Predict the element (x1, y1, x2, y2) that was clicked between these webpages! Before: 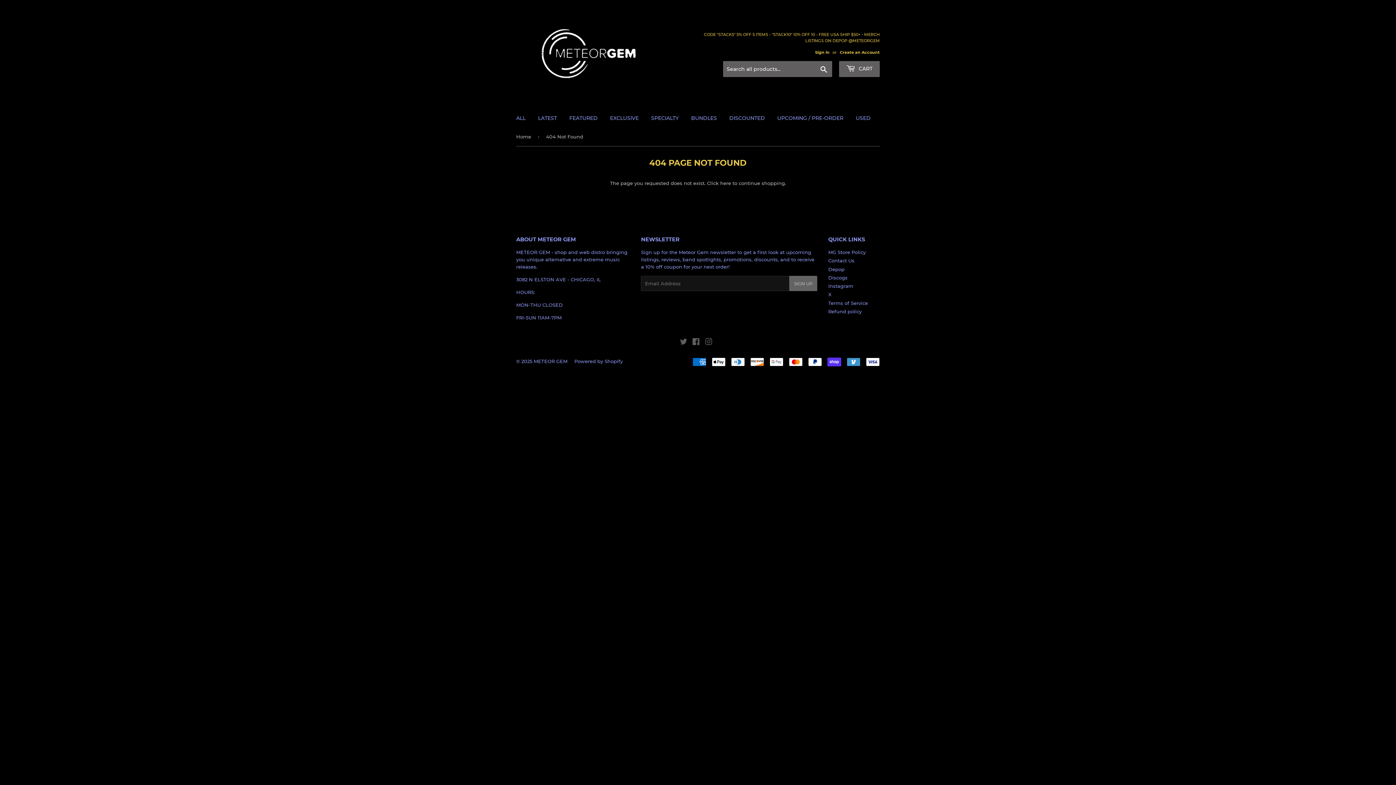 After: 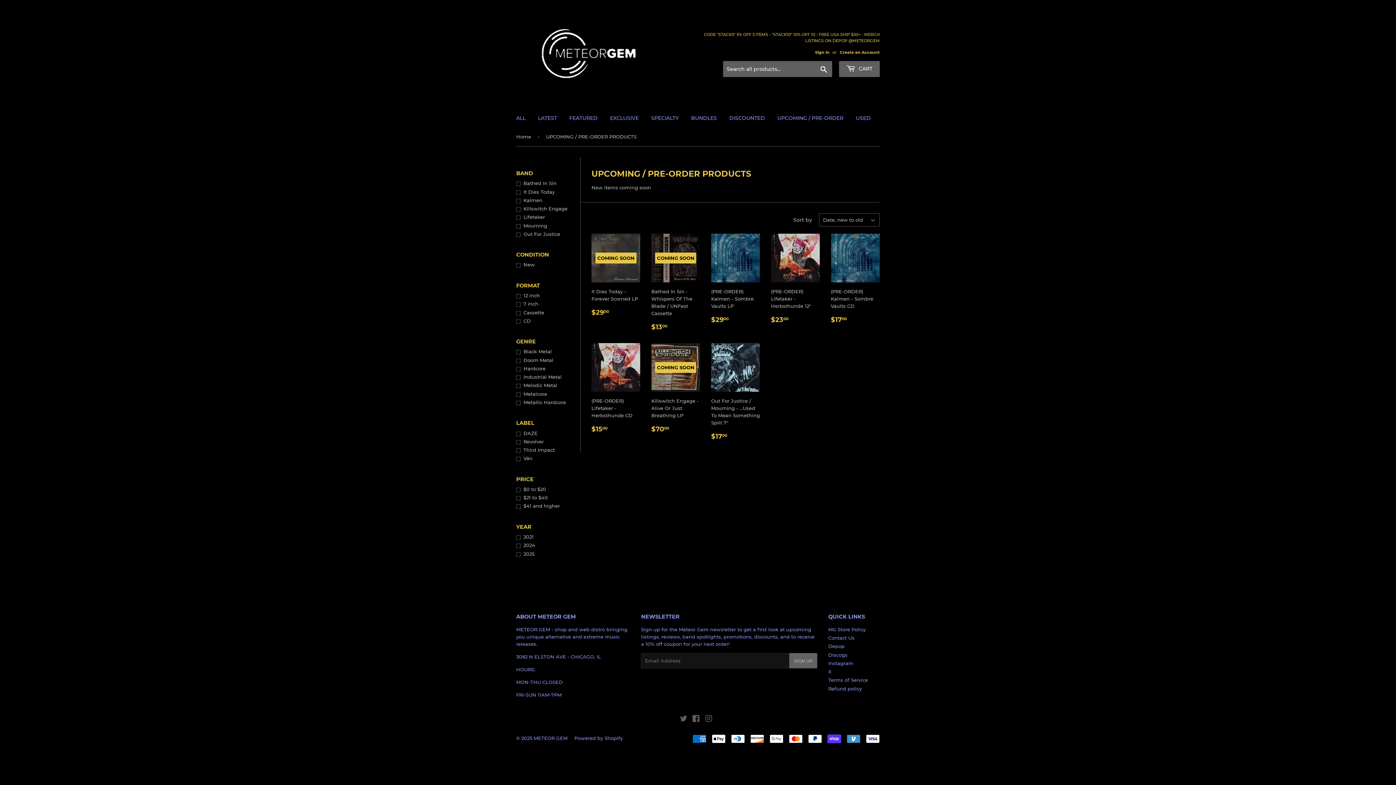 Action: label: UPCOMING / PRE-ORDER bbox: (772, 108, 849, 127)